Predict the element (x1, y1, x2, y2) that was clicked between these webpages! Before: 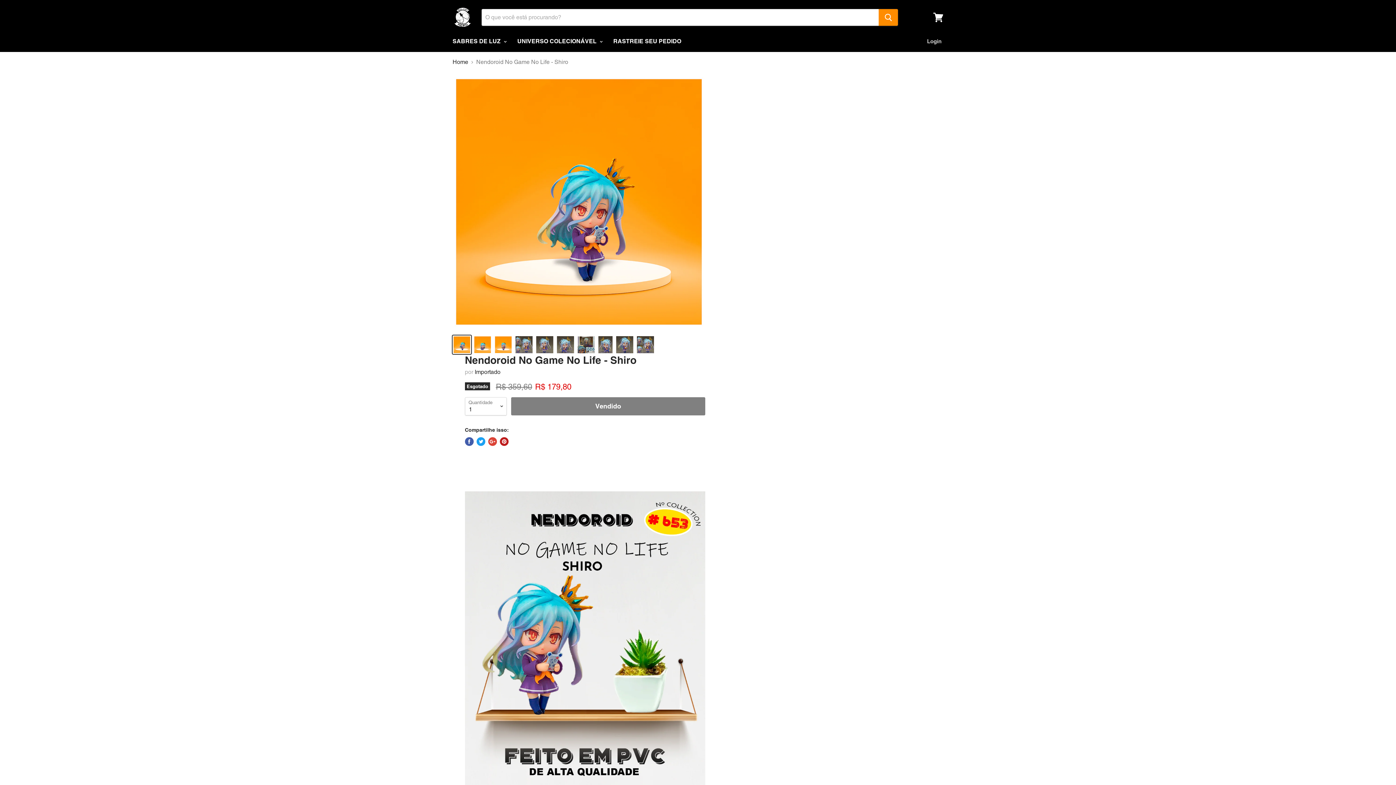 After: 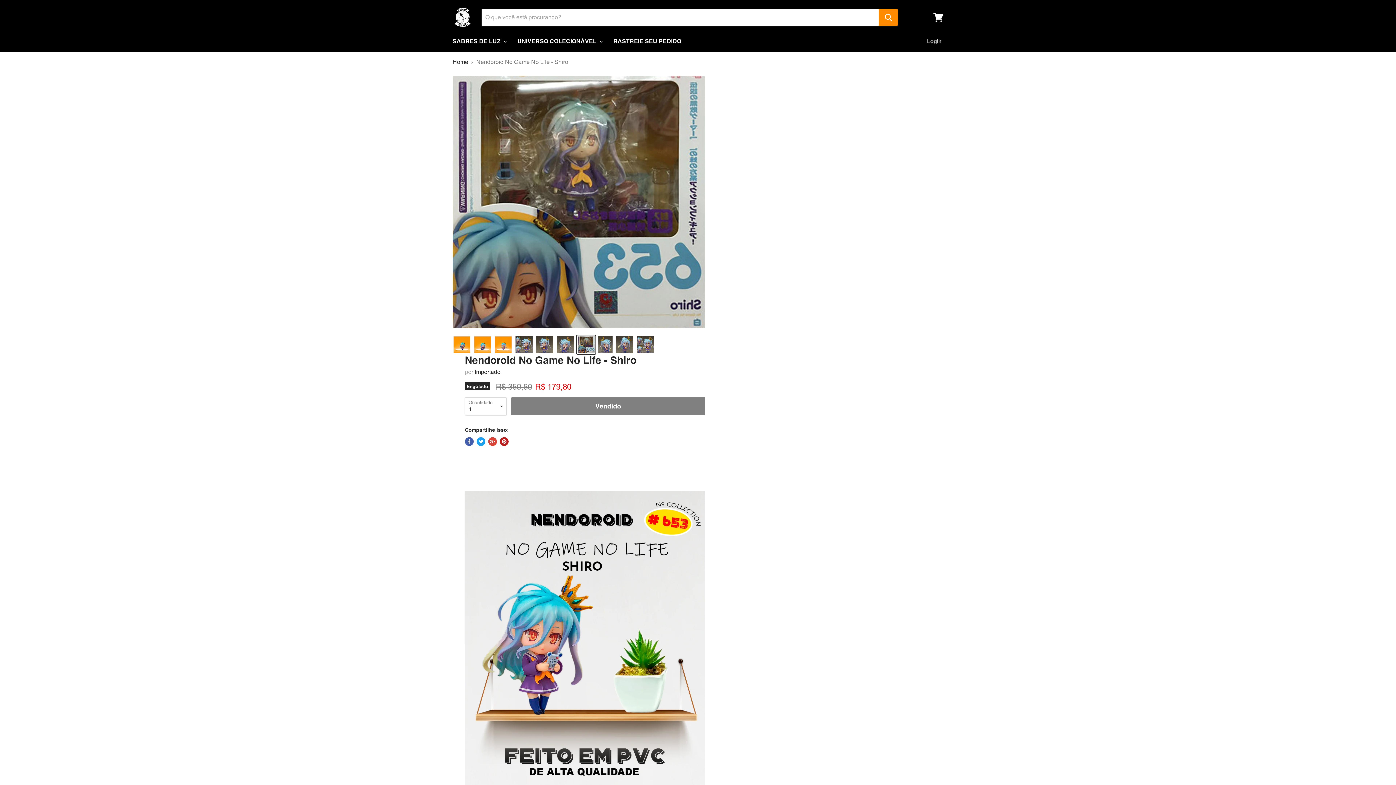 Action: bbox: (577, 335, 595, 354)